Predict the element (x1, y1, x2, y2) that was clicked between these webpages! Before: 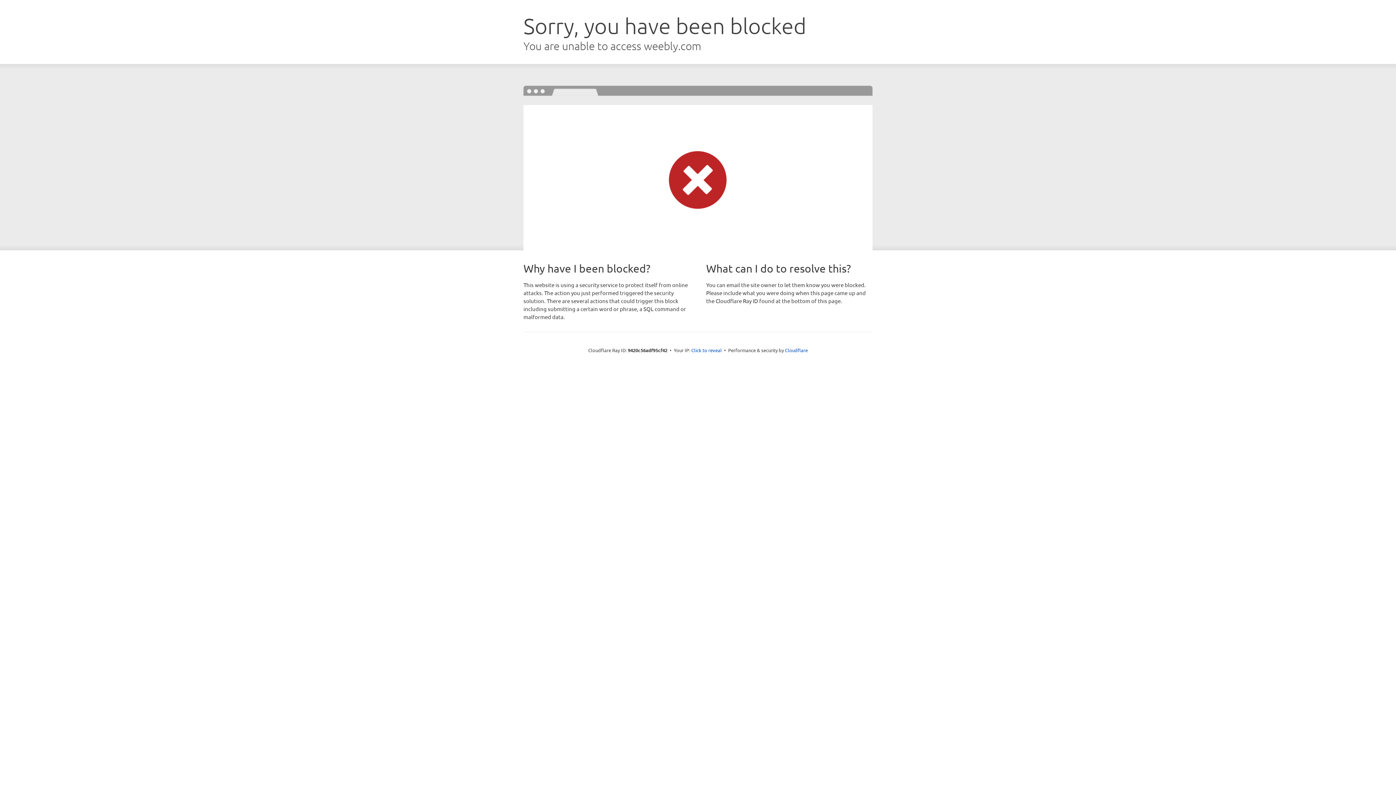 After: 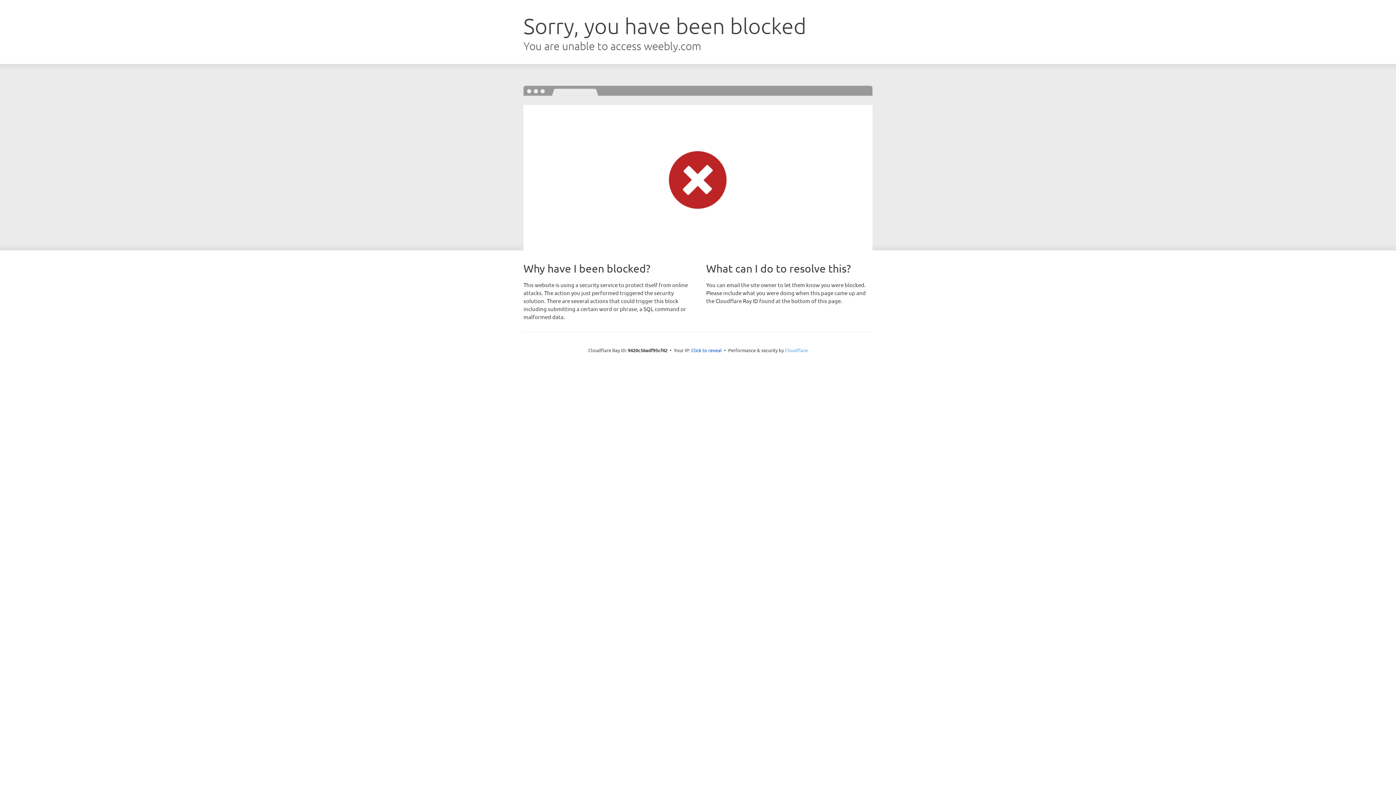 Action: label: Cloudflare bbox: (785, 347, 808, 353)